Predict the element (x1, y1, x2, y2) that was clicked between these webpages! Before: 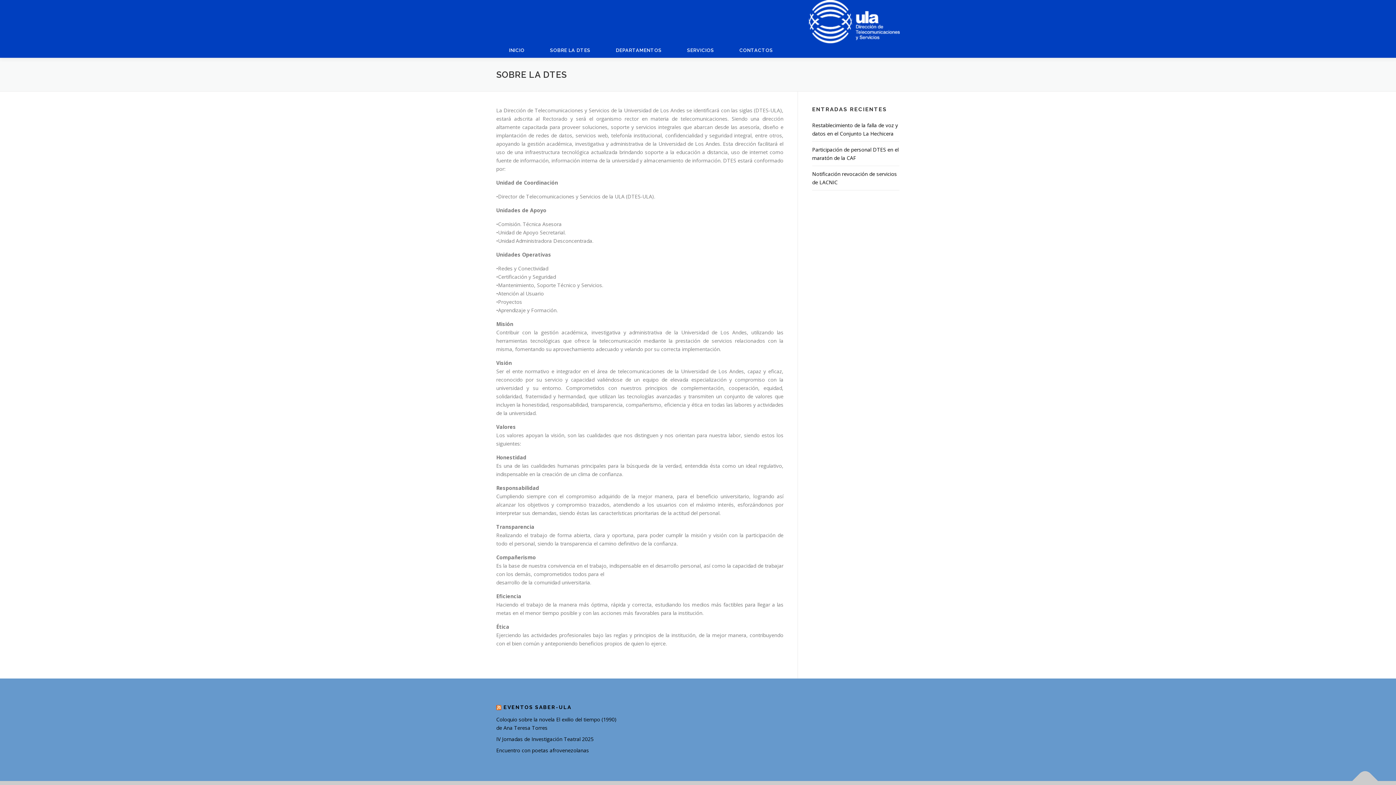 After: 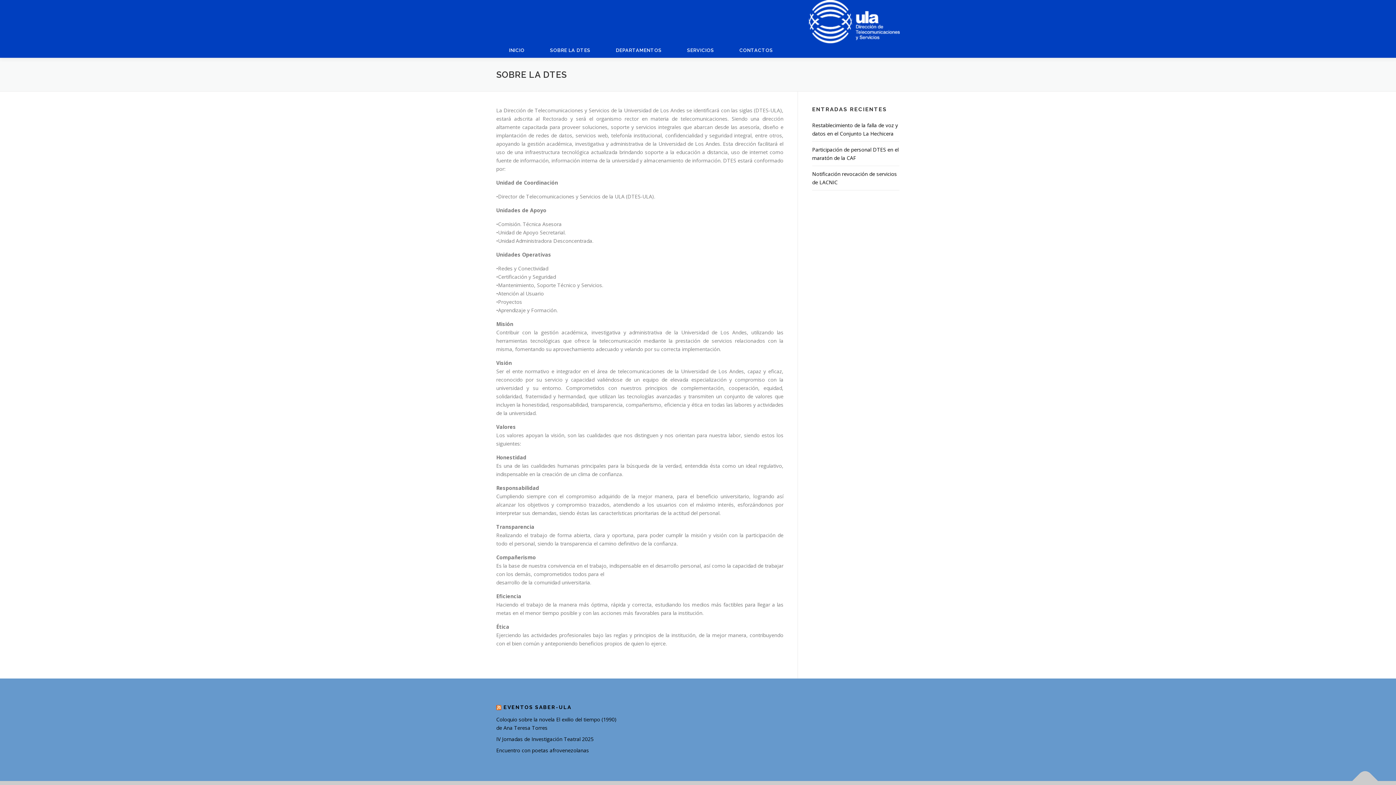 Action: bbox: (537, 43, 603, 57) label: SOBRE LA DTES